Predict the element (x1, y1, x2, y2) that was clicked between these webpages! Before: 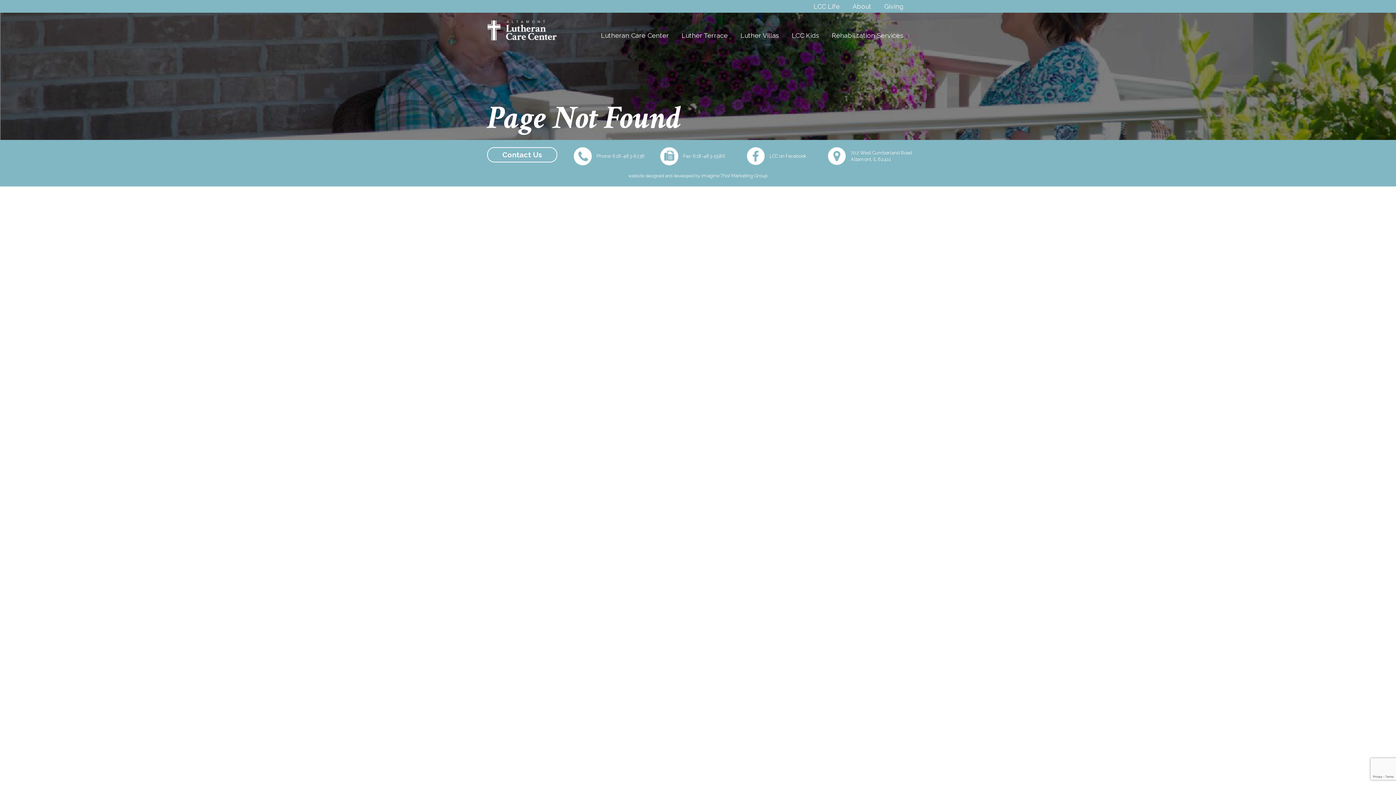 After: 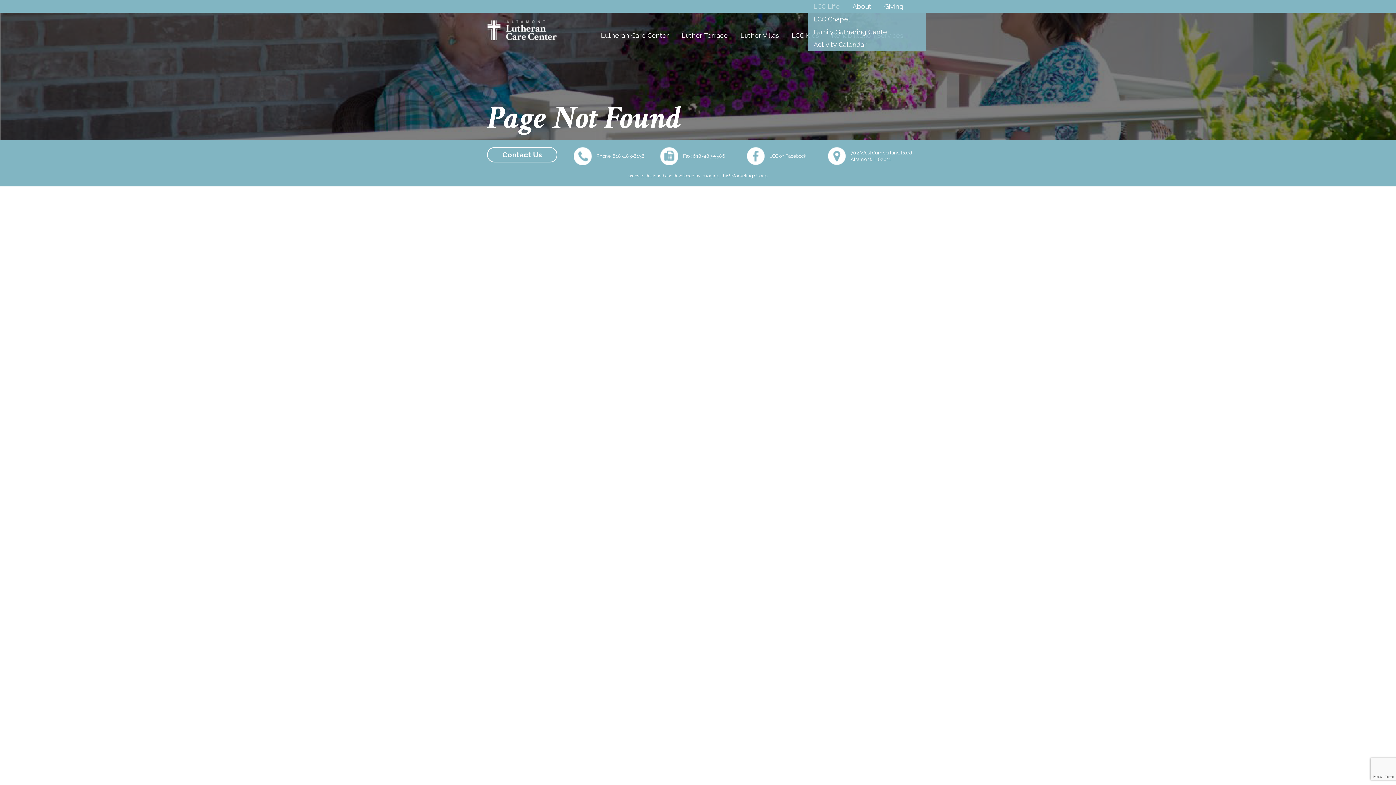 Action: bbox: (808, 0, 845, 12) label: LCC Life